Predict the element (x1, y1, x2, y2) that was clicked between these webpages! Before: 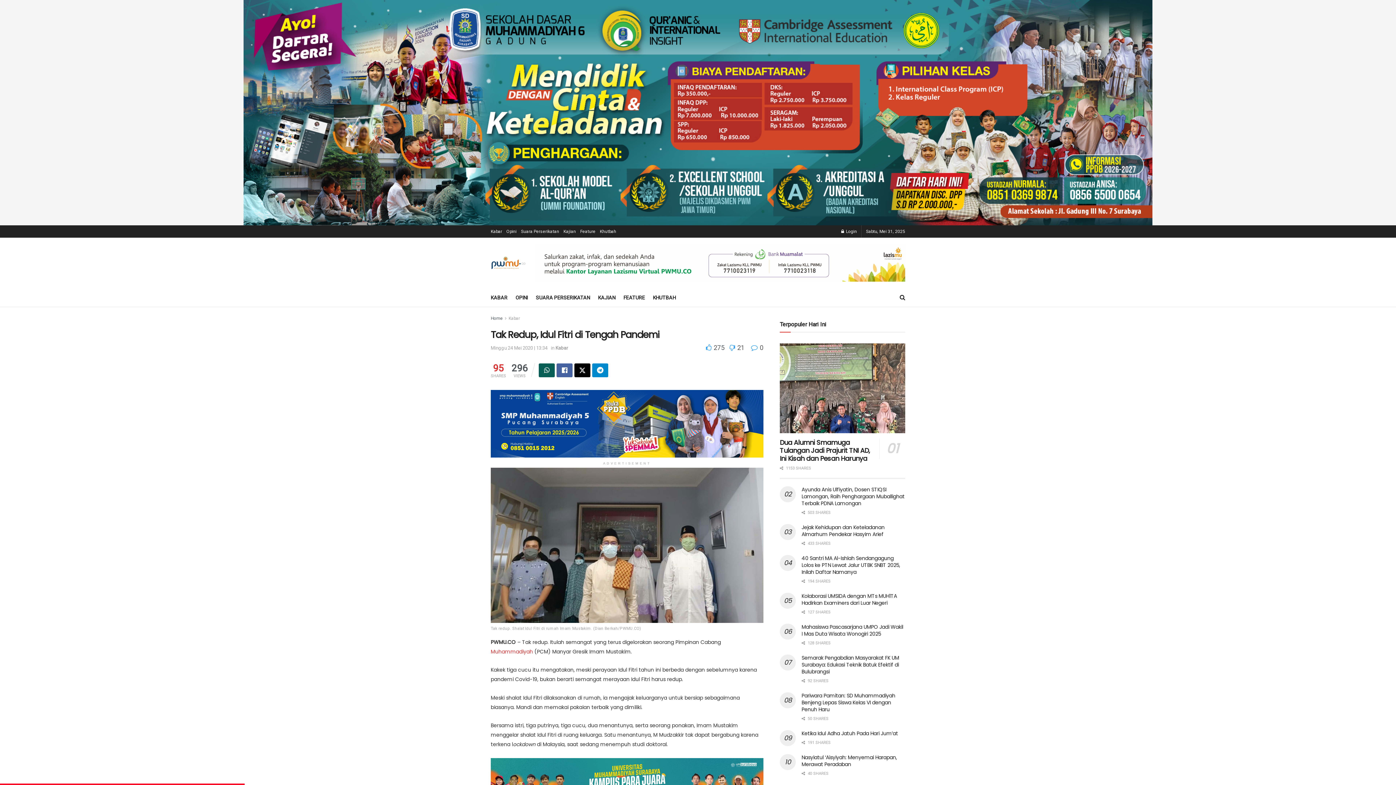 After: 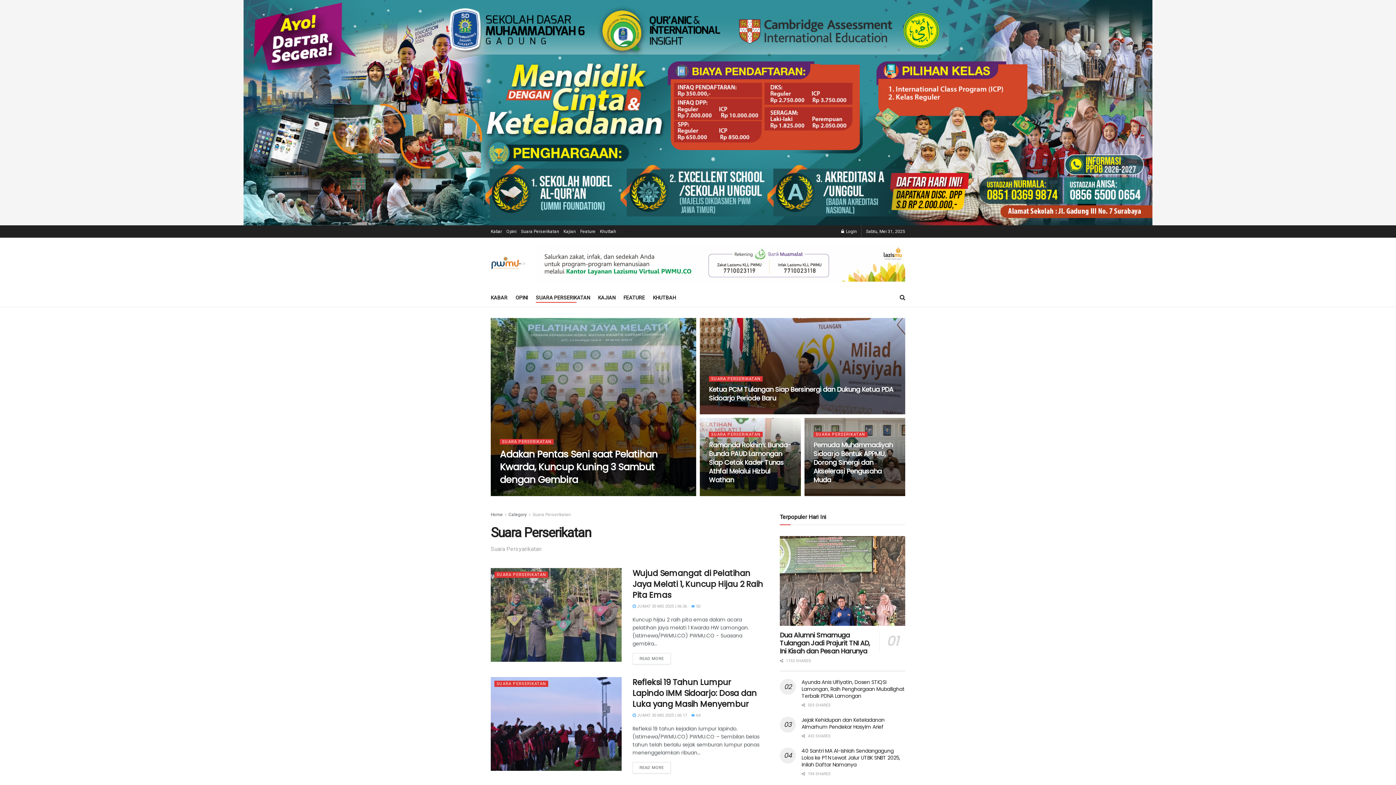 Action: label: SUARA PERSERIKATAN bbox: (536, 292, 590, 302)